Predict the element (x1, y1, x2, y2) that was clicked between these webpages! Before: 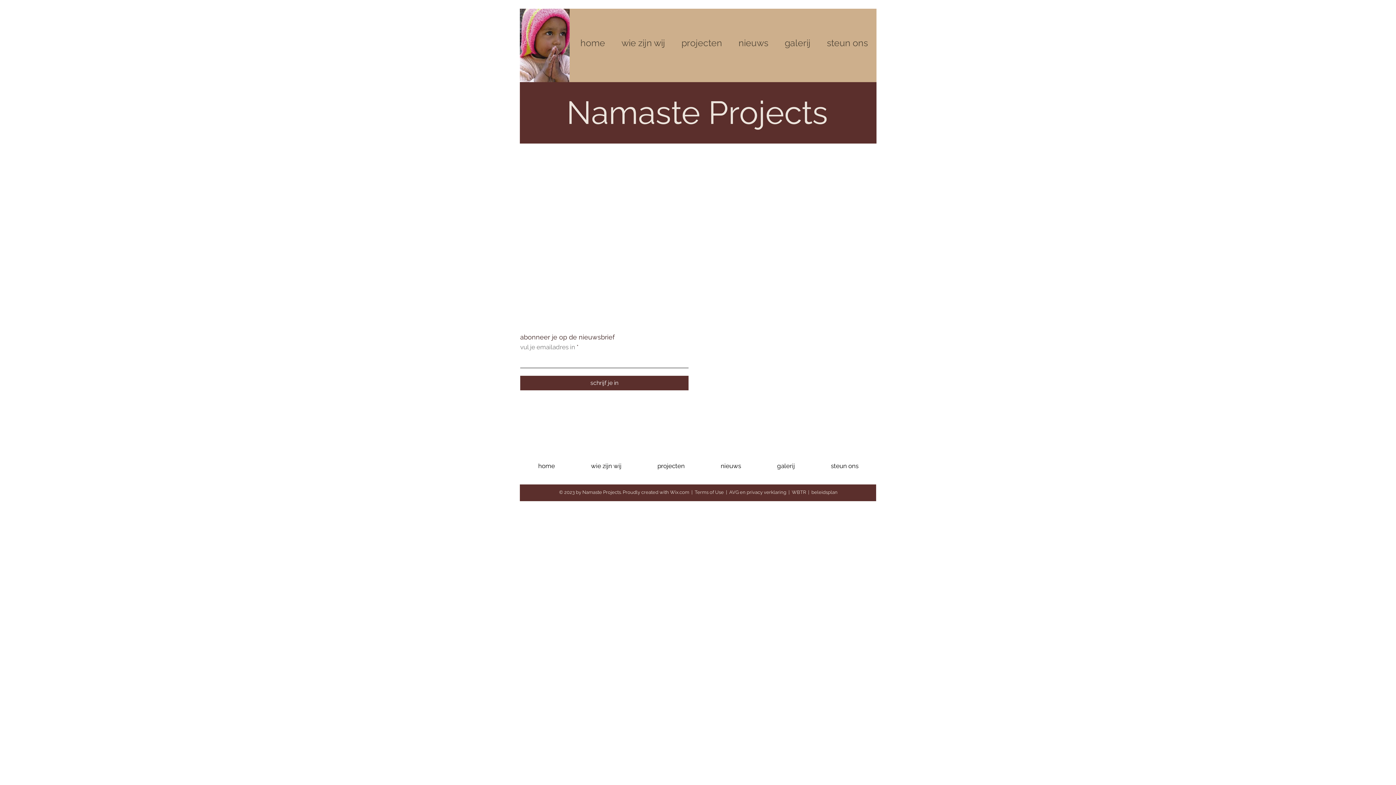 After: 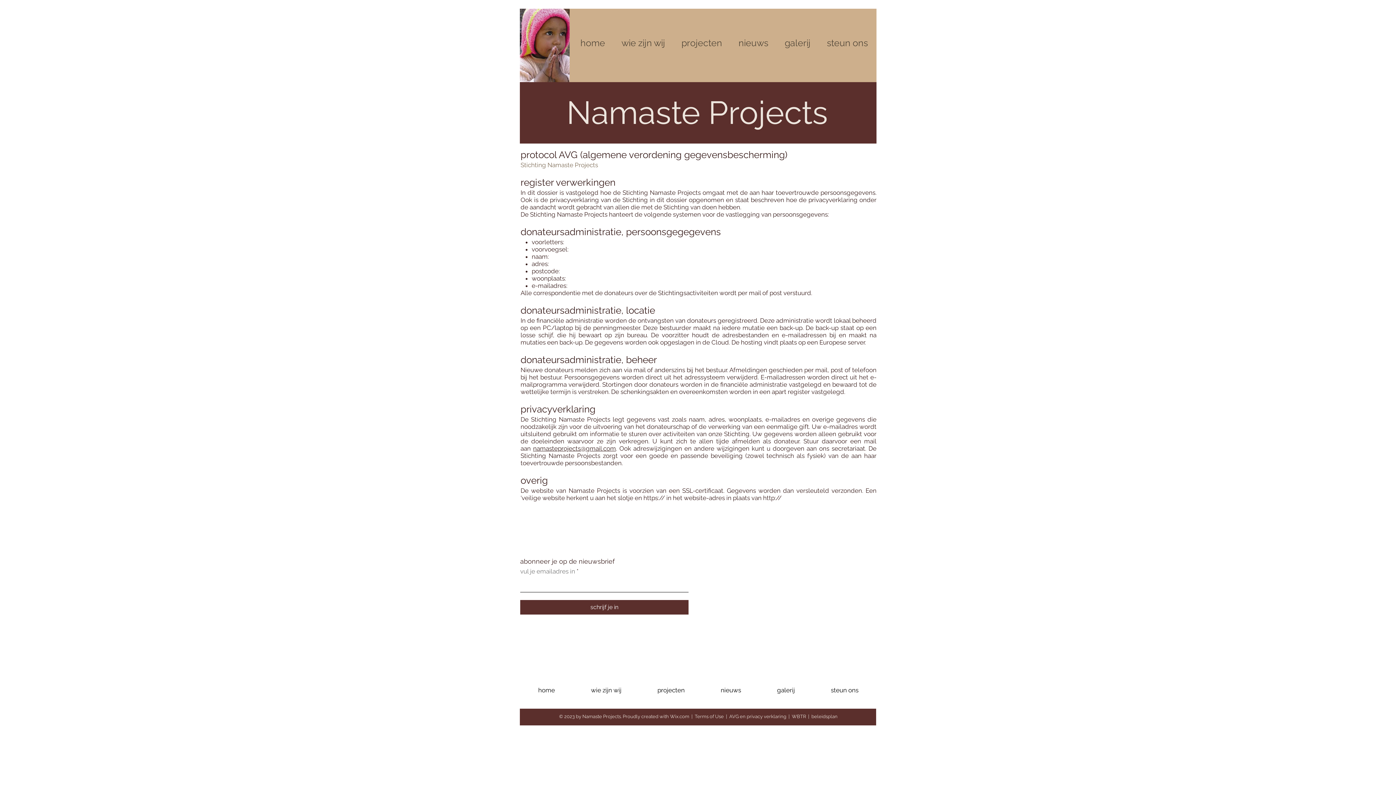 Action: bbox: (775, 489, 787, 495) label: aring 